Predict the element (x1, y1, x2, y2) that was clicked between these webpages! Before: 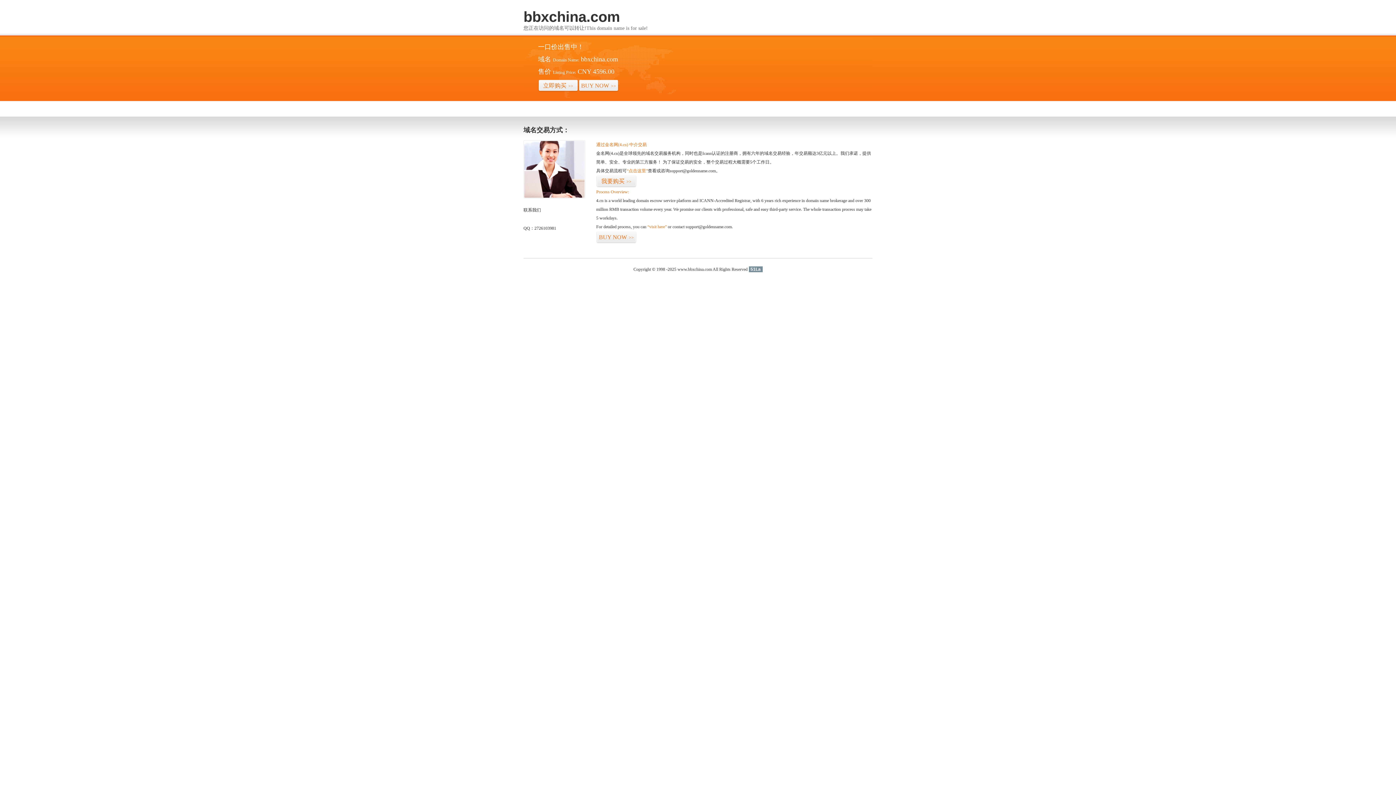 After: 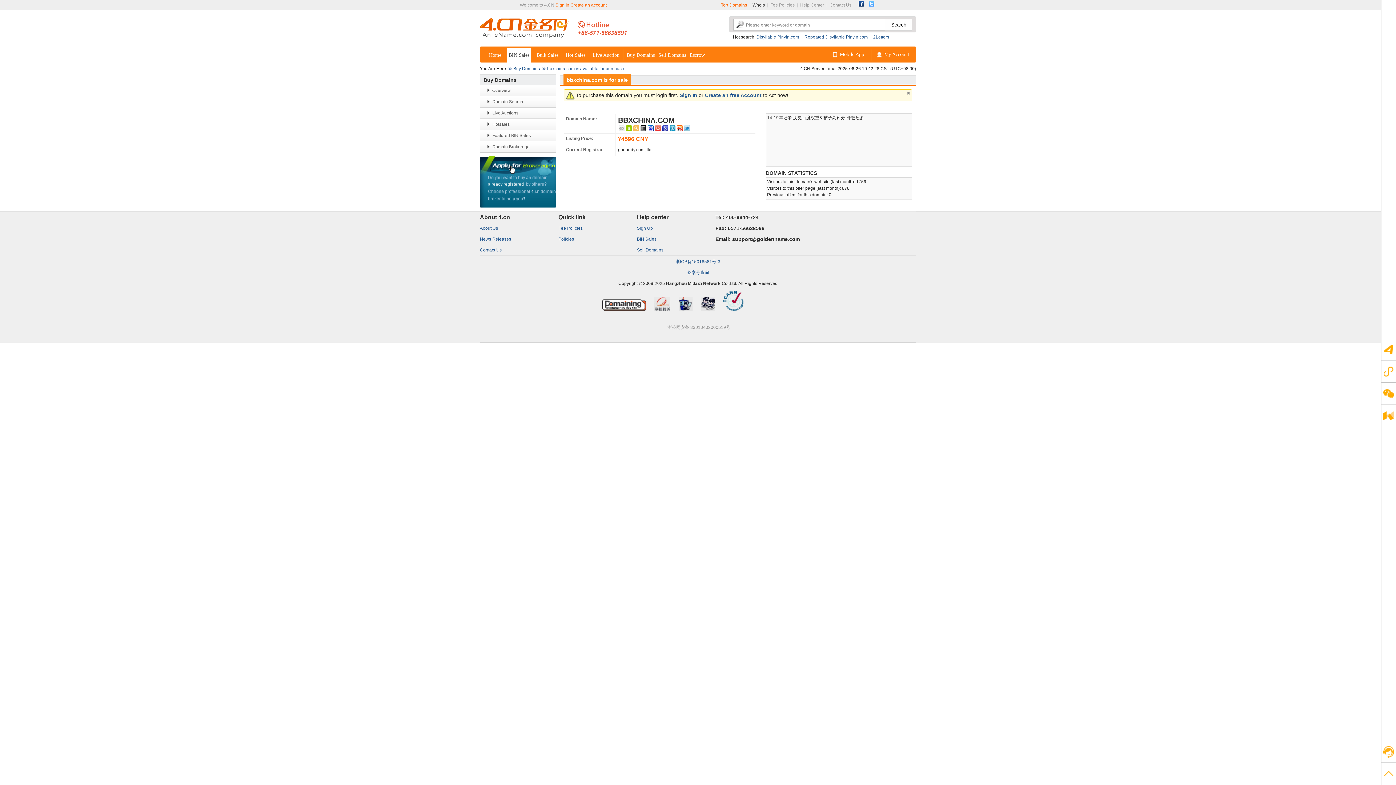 Action: bbox: (647, 224, 666, 229) label: “visit here”